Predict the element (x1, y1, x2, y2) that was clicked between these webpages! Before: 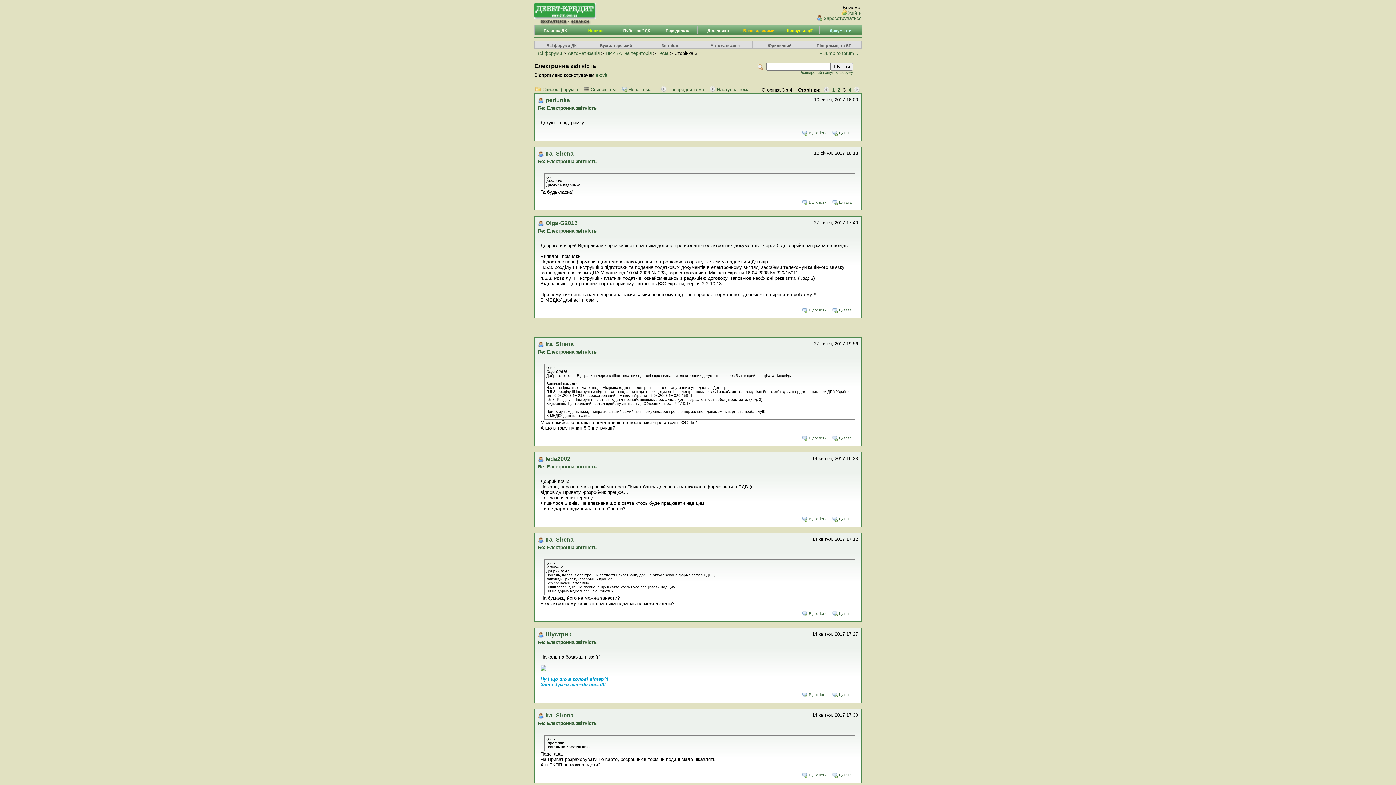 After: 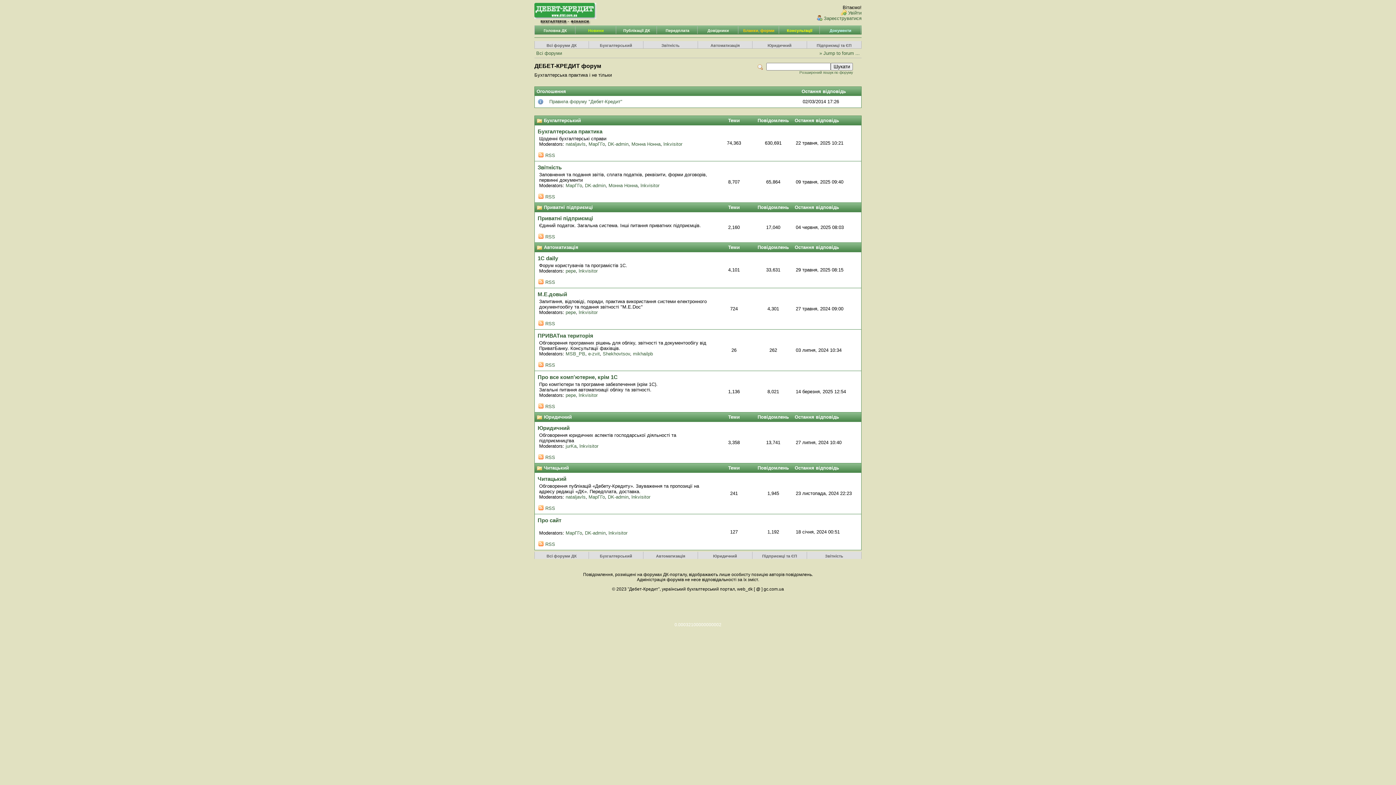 Action: label: Всі форуми bbox: (536, 50, 562, 56)